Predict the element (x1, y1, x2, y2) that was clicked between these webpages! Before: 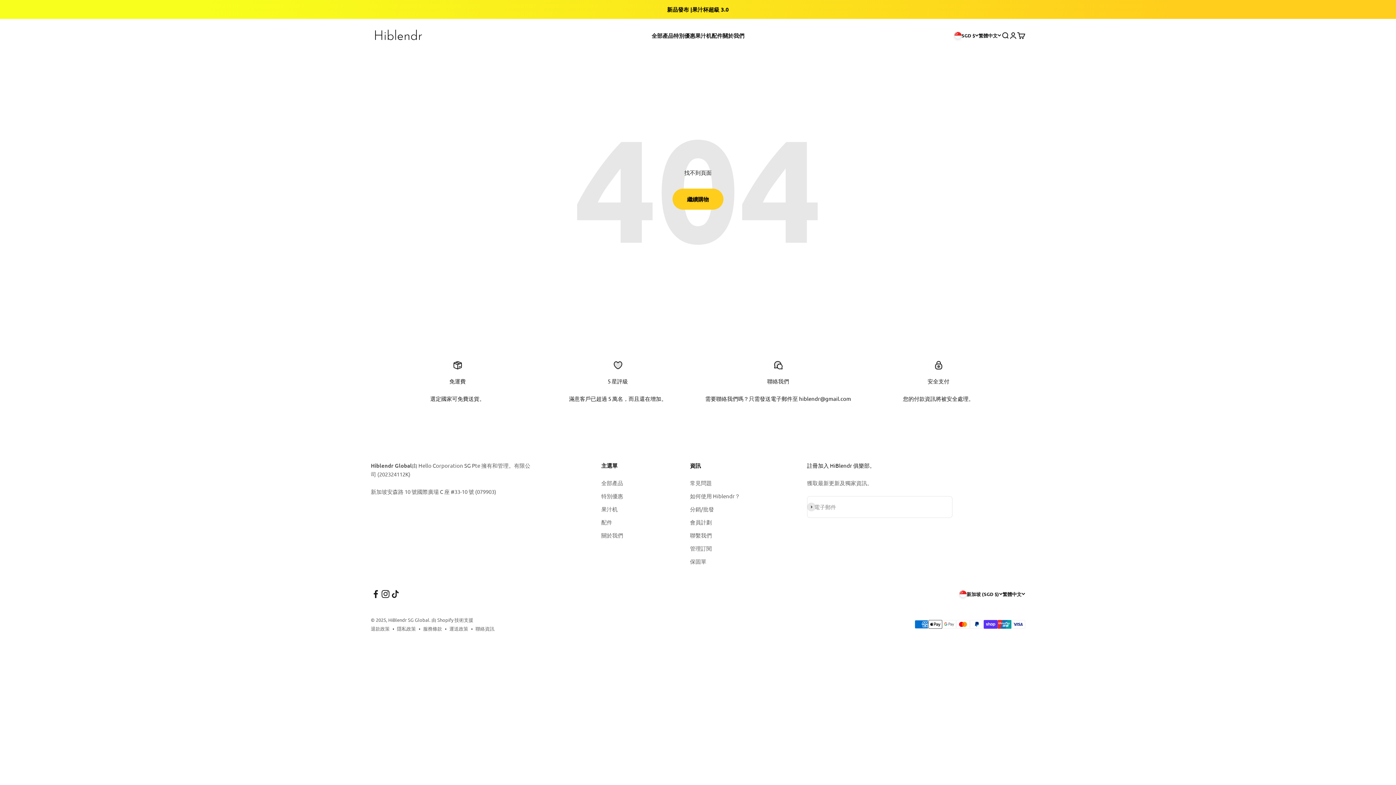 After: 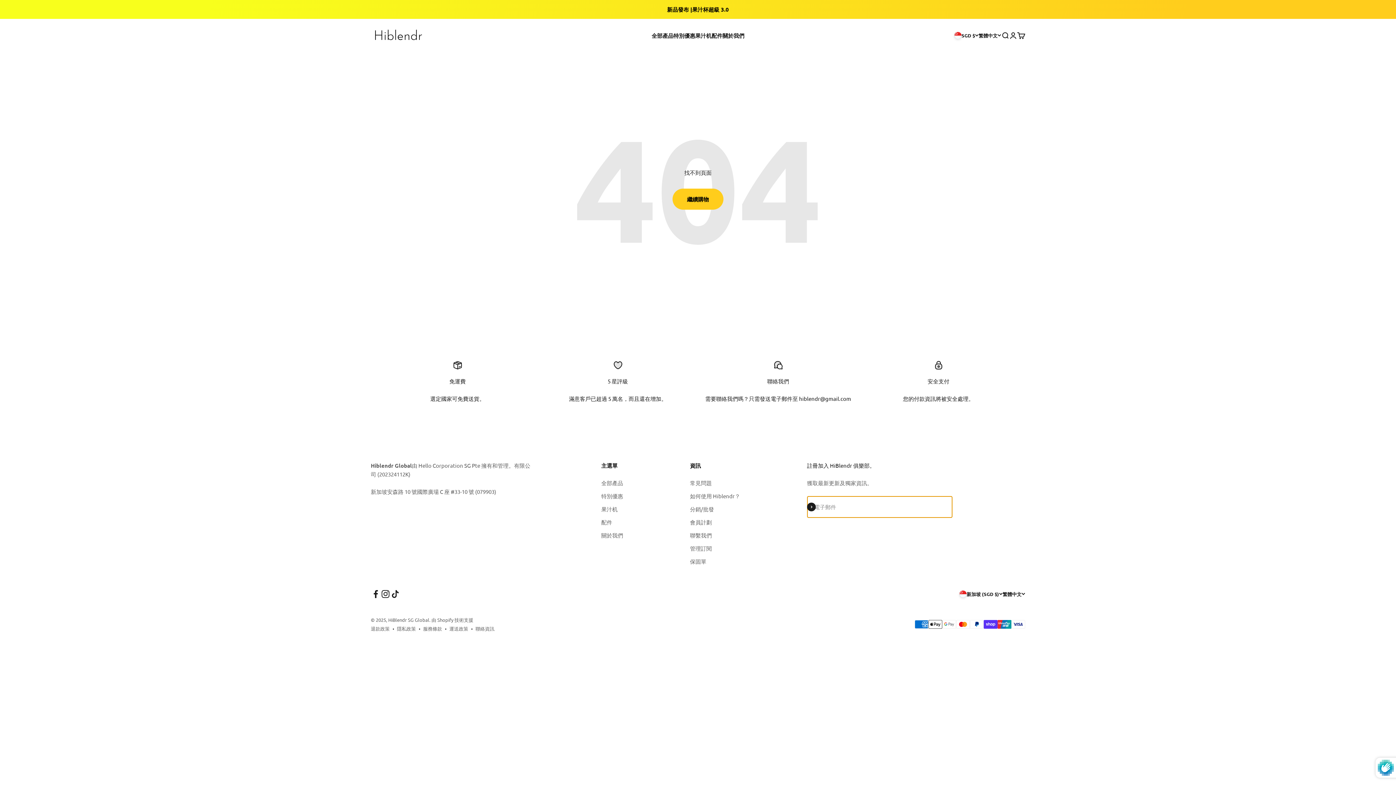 Action: bbox: (807, 503, 816, 511) label: 訂閱